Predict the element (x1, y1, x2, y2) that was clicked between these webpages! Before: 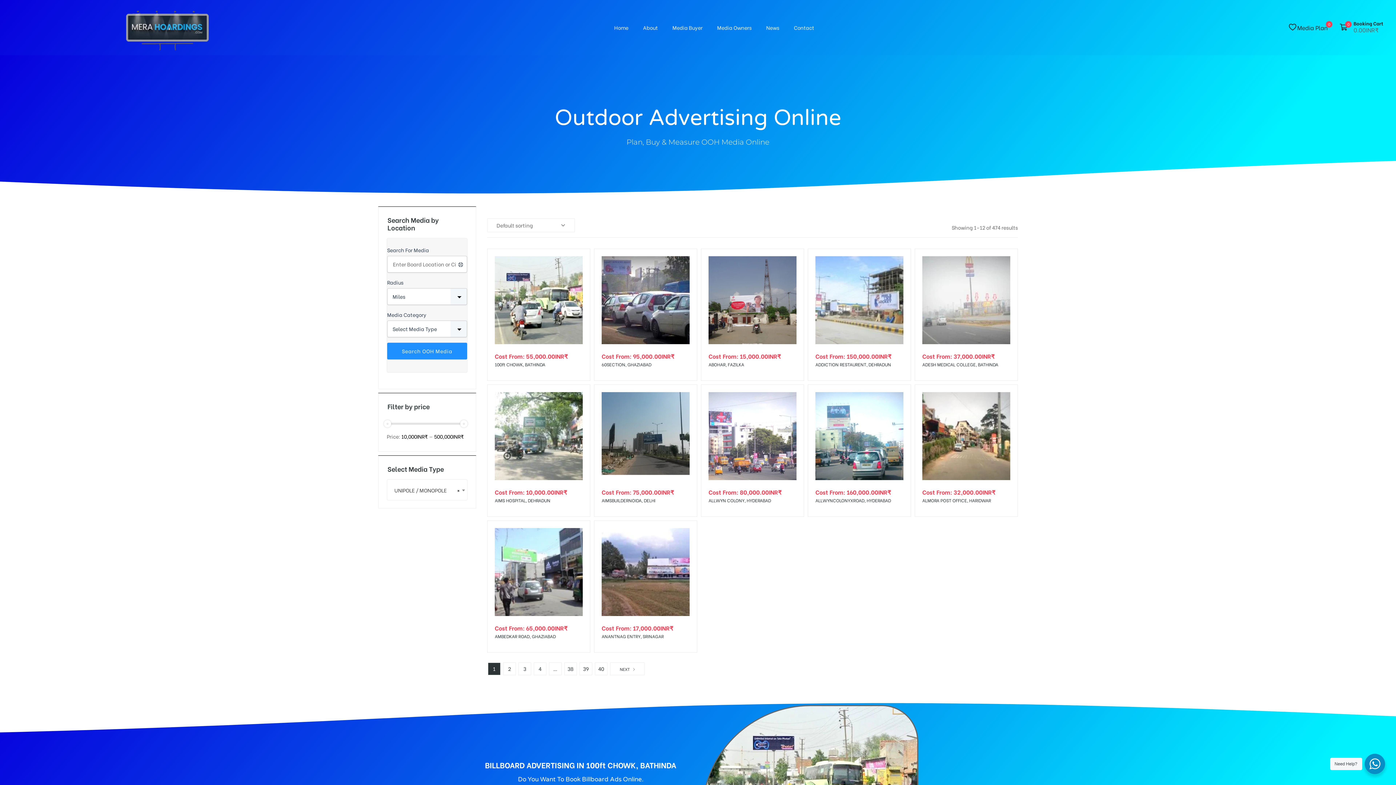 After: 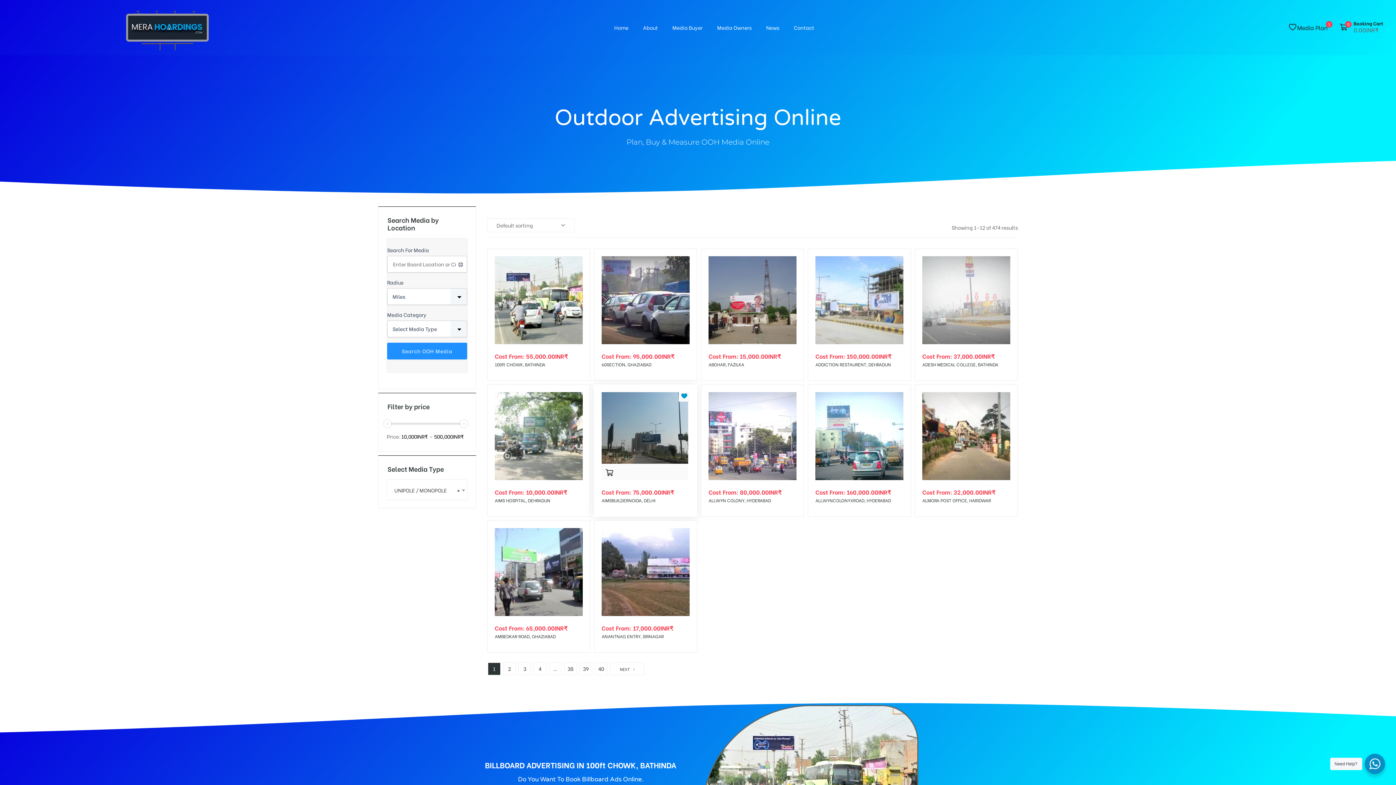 Action: label: Add to Media Plan bbox: (680, 390, 691, 401)